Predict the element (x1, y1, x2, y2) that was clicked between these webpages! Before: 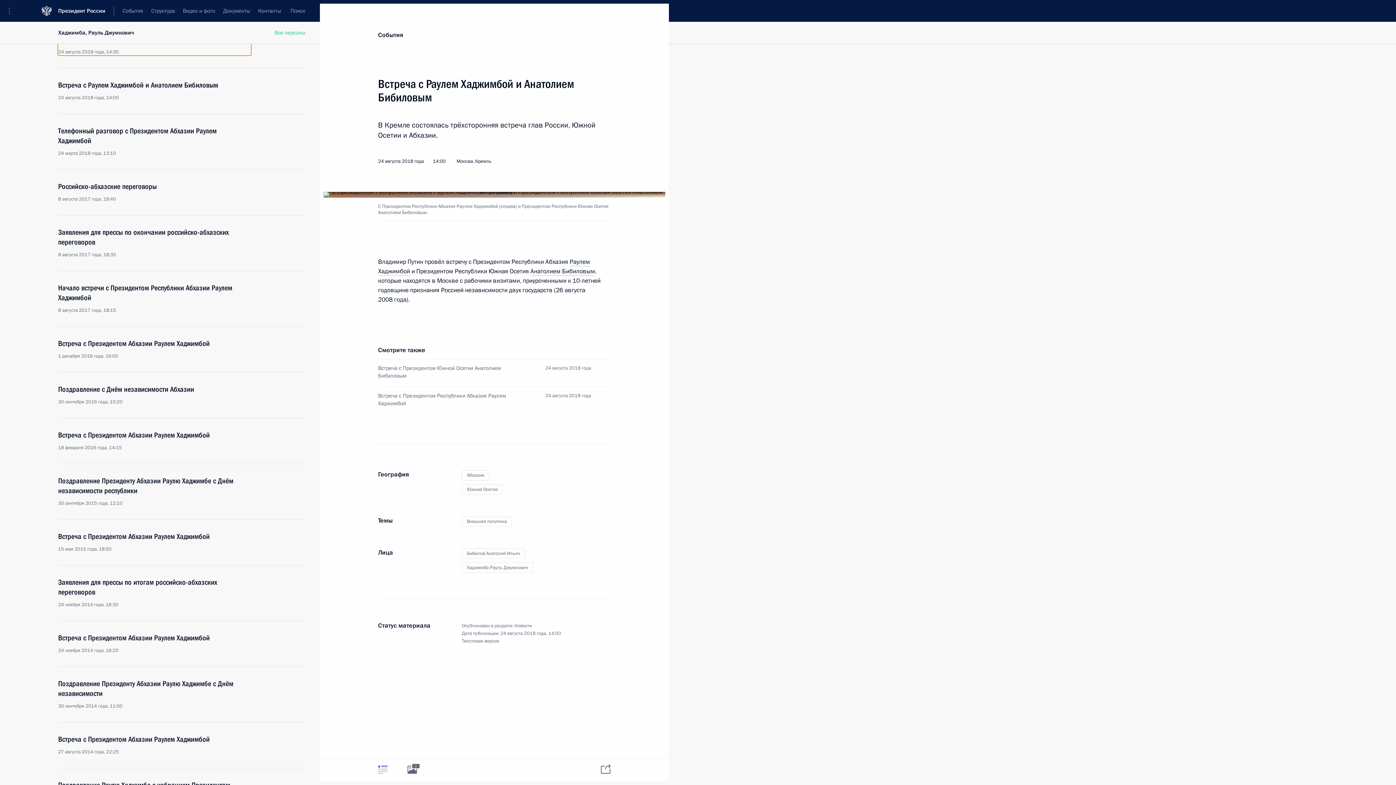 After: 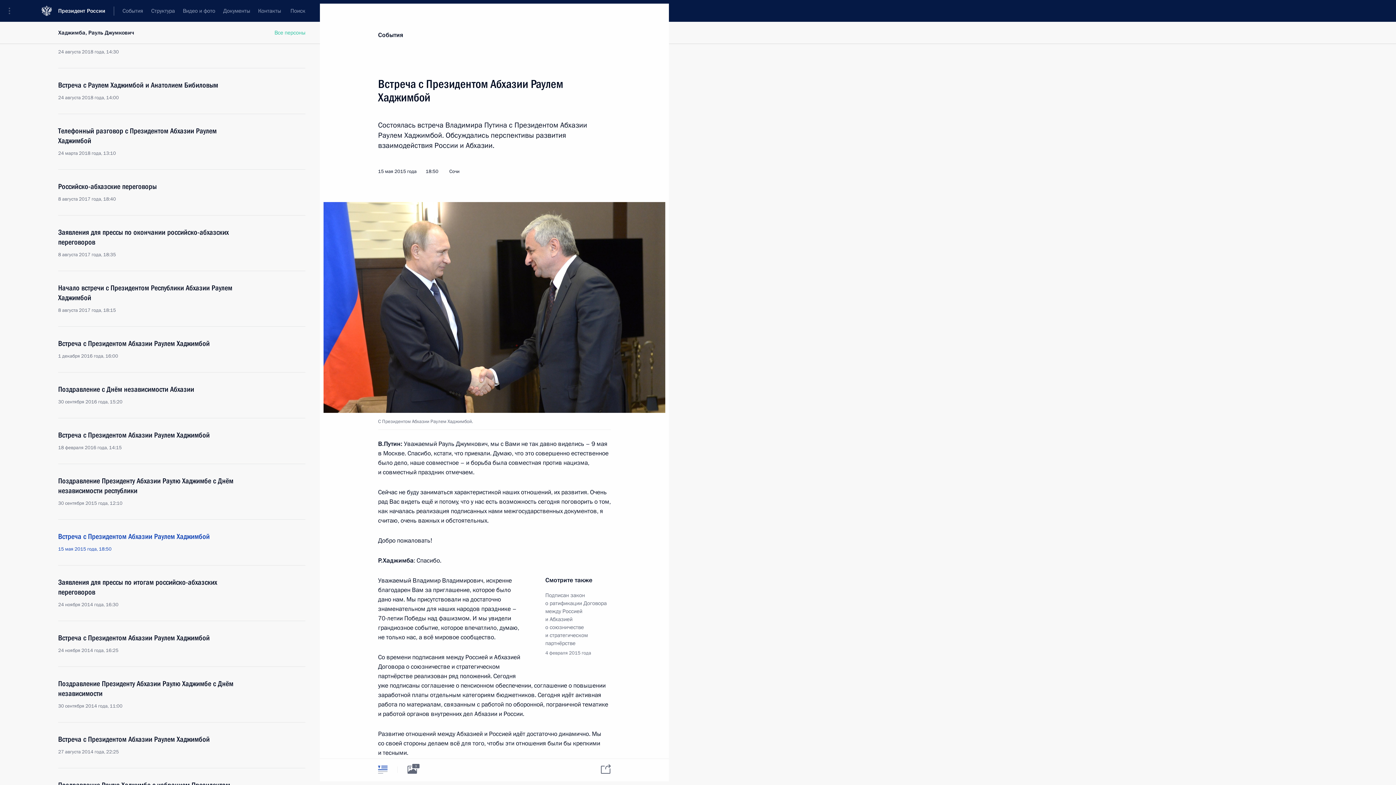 Action: label: Встреча с Президентом Абхазии Раулем Хаджимбой
15 мая 2015 года, 18:50 bbox: (58, 532, 250, 552)